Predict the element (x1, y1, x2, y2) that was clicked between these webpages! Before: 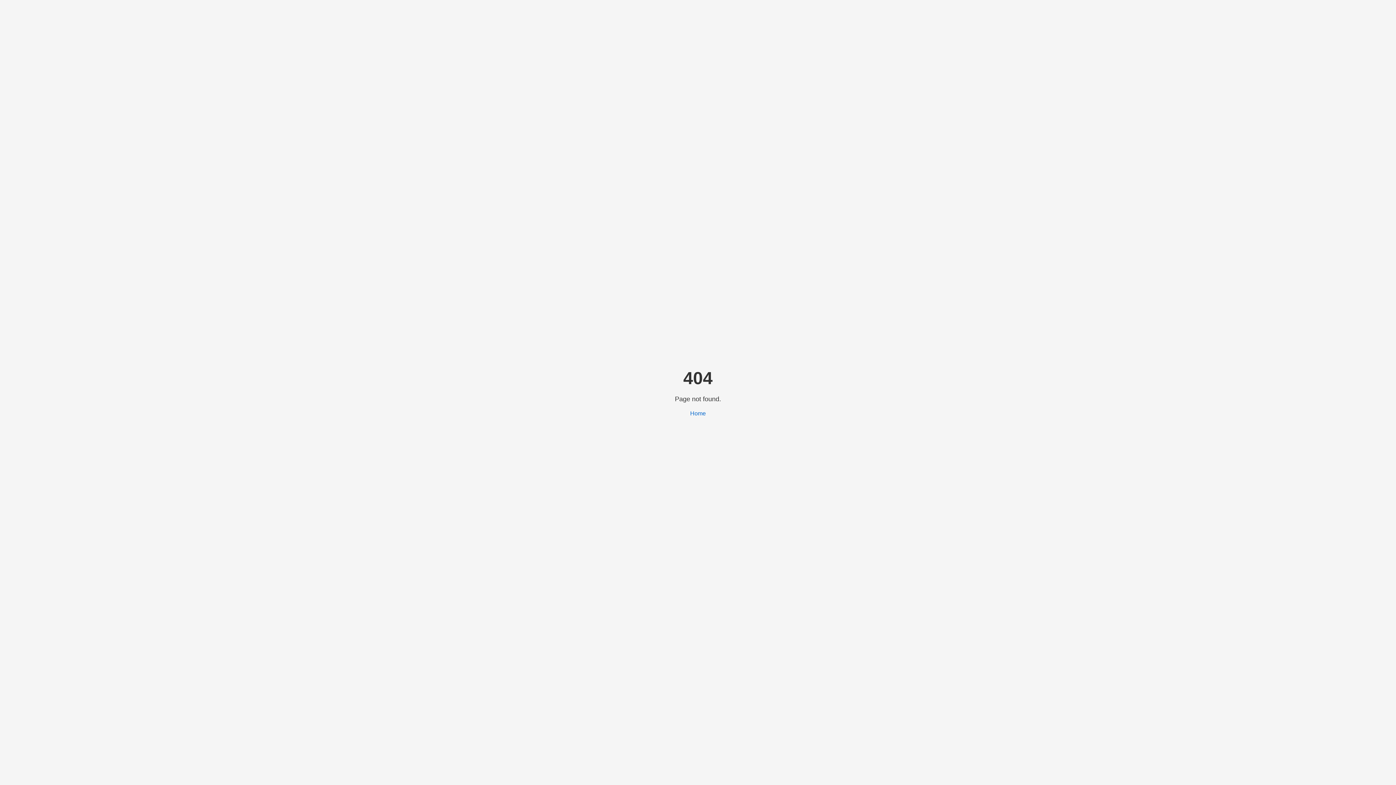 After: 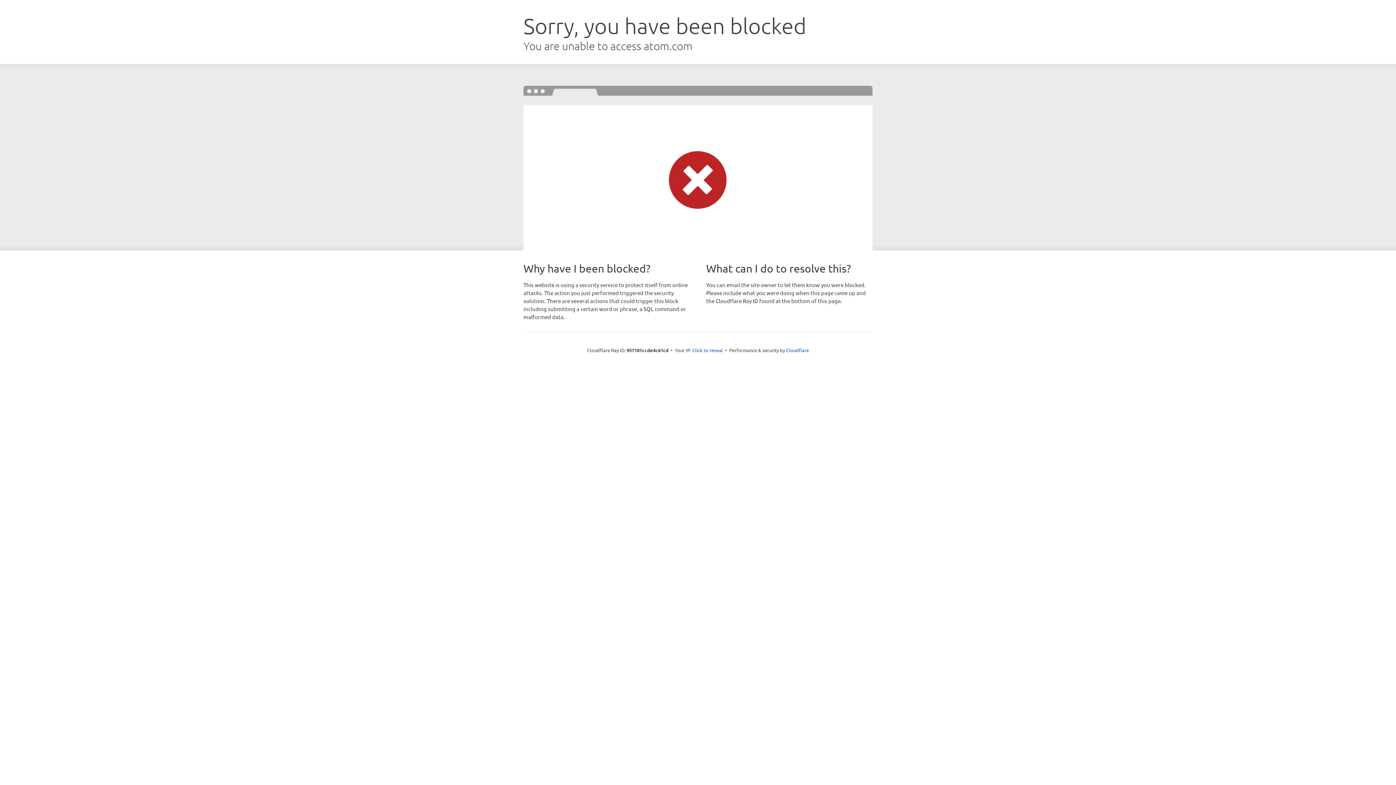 Action: bbox: (690, 410, 706, 416) label: Home